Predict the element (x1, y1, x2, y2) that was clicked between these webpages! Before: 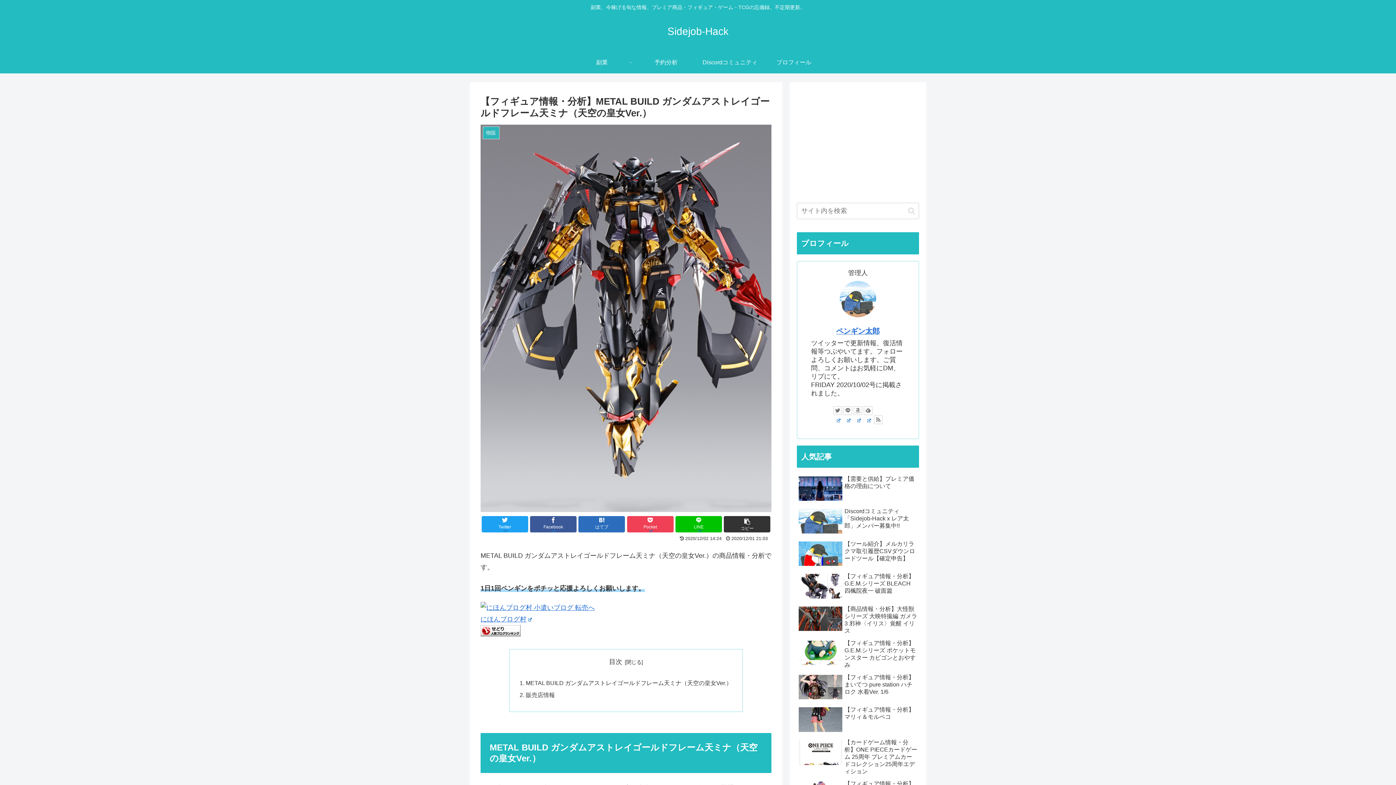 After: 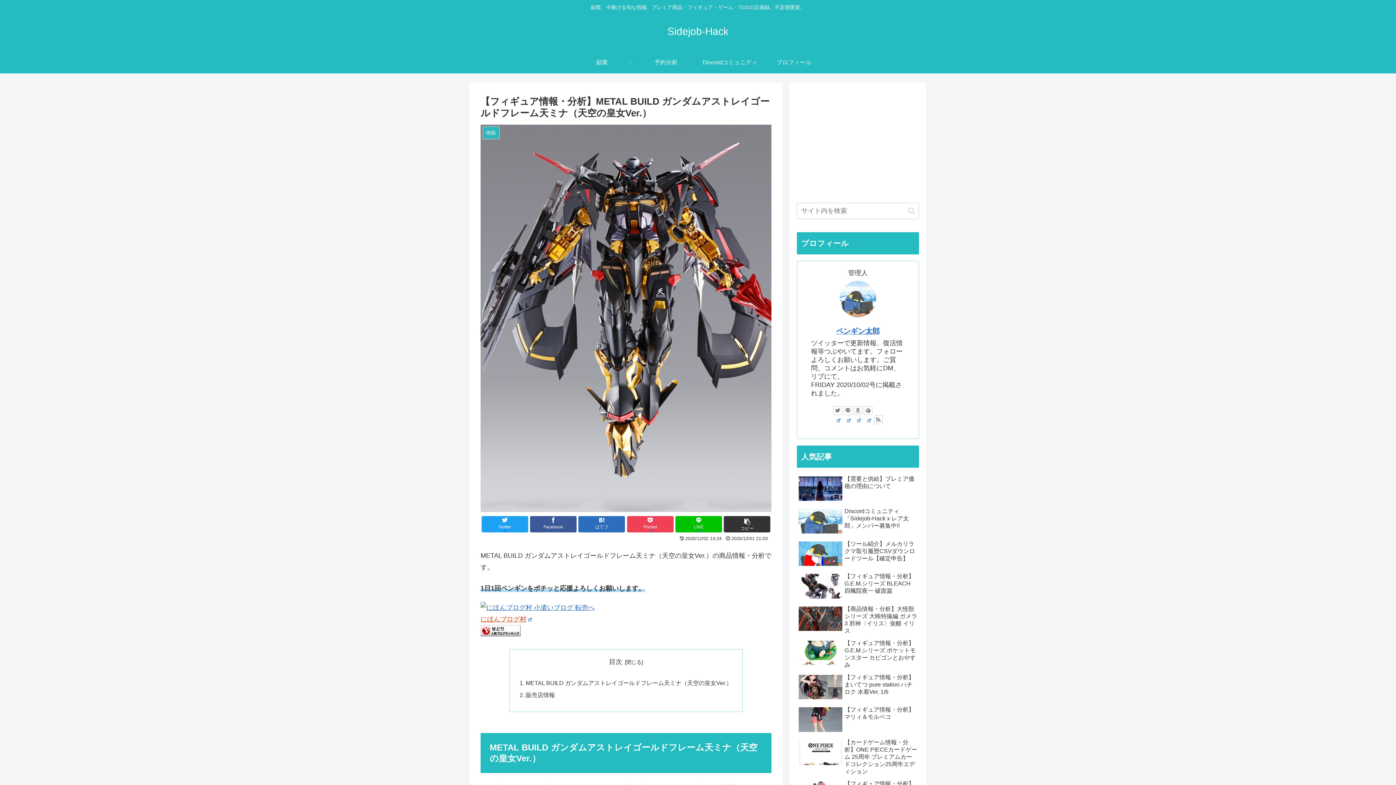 Action: label: にほんブログ村 bbox: (480, 616, 532, 623)